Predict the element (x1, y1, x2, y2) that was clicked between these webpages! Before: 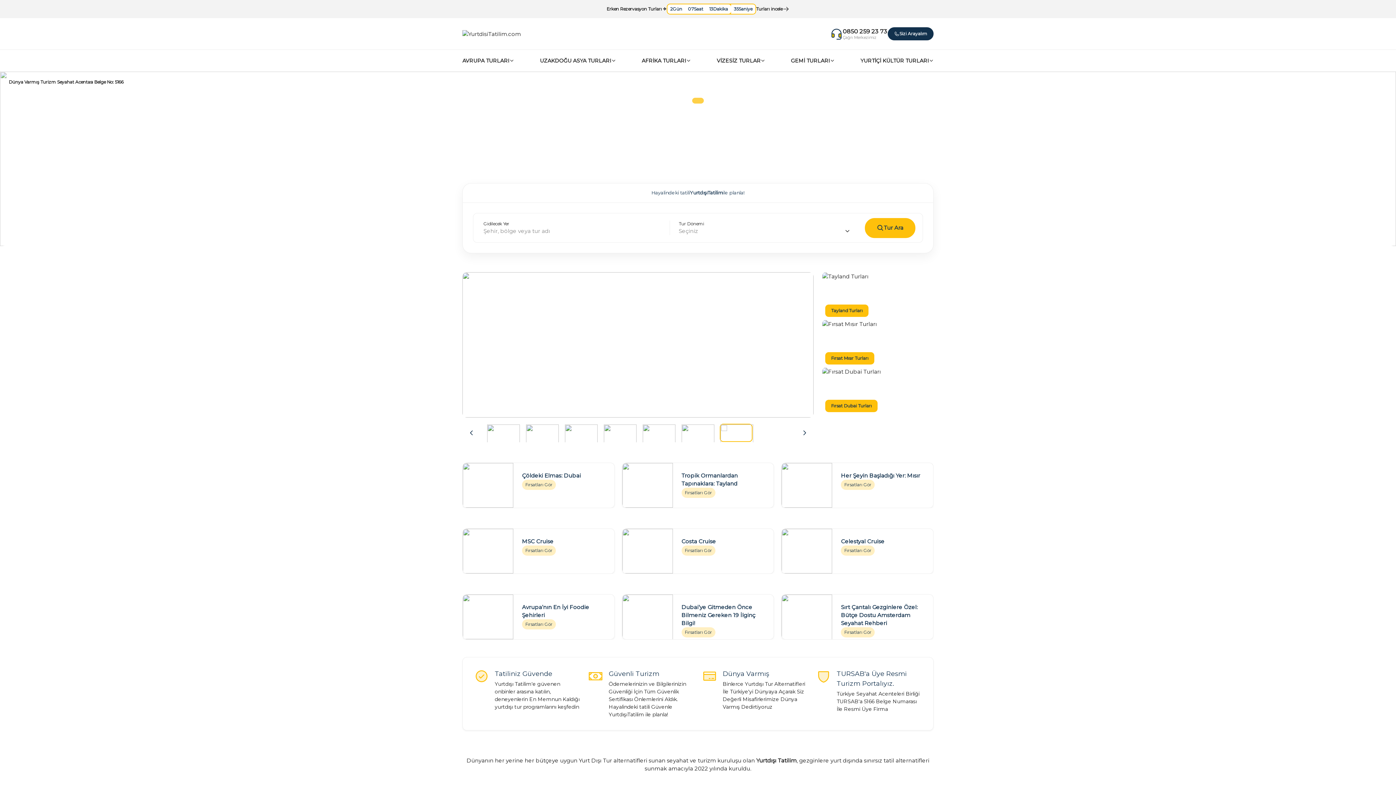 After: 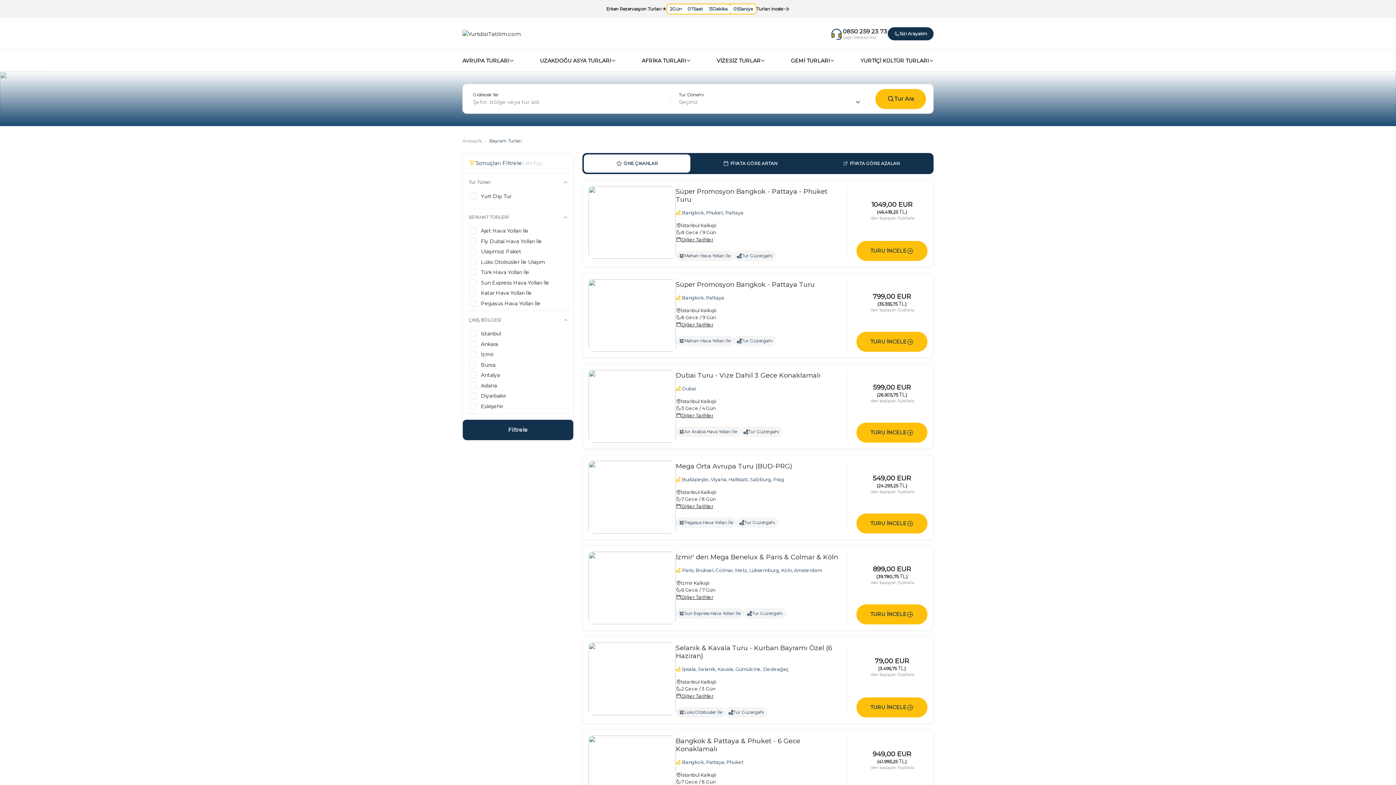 Action: label: Turları incele bbox: (756, 5, 790, 12)